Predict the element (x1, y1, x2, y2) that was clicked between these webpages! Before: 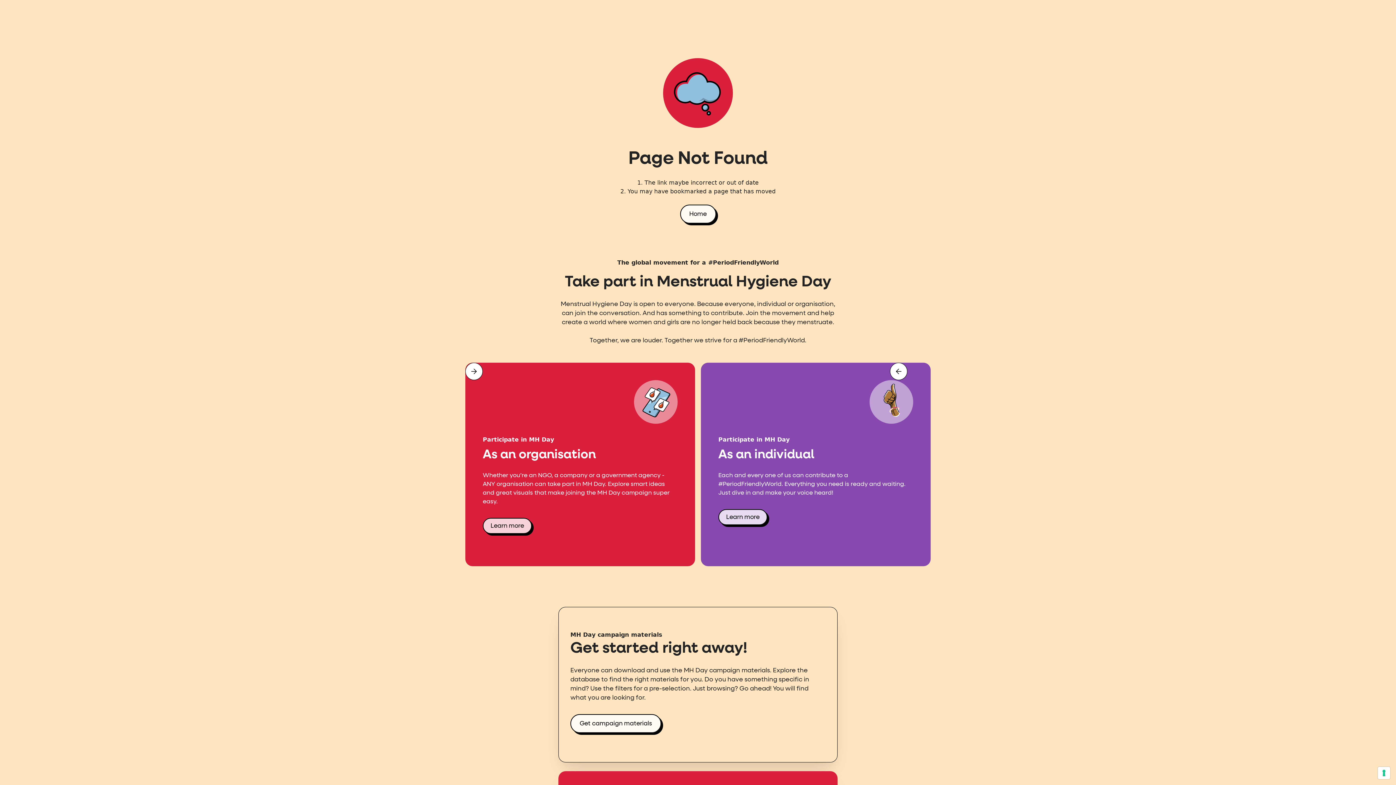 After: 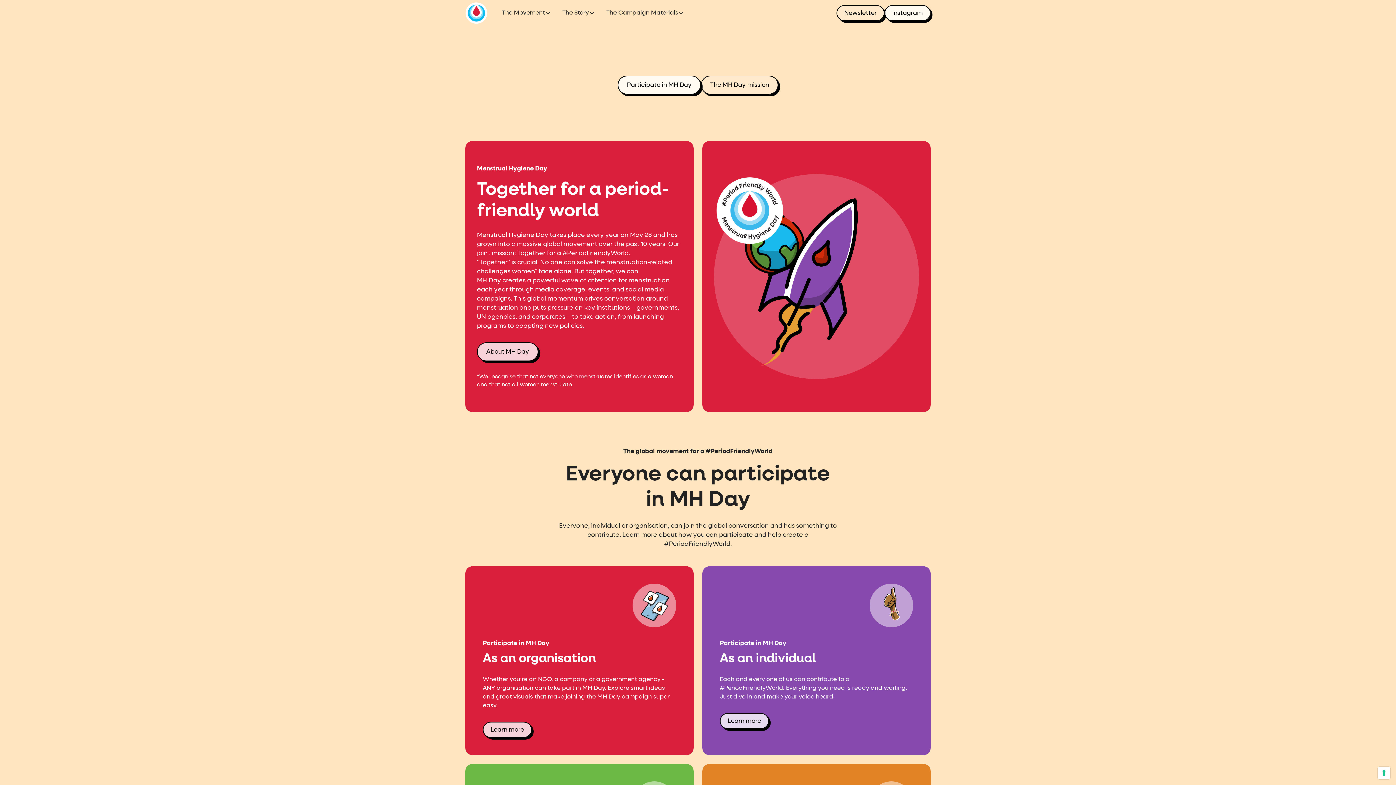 Action: bbox: (680, 204, 716, 223) label: Home